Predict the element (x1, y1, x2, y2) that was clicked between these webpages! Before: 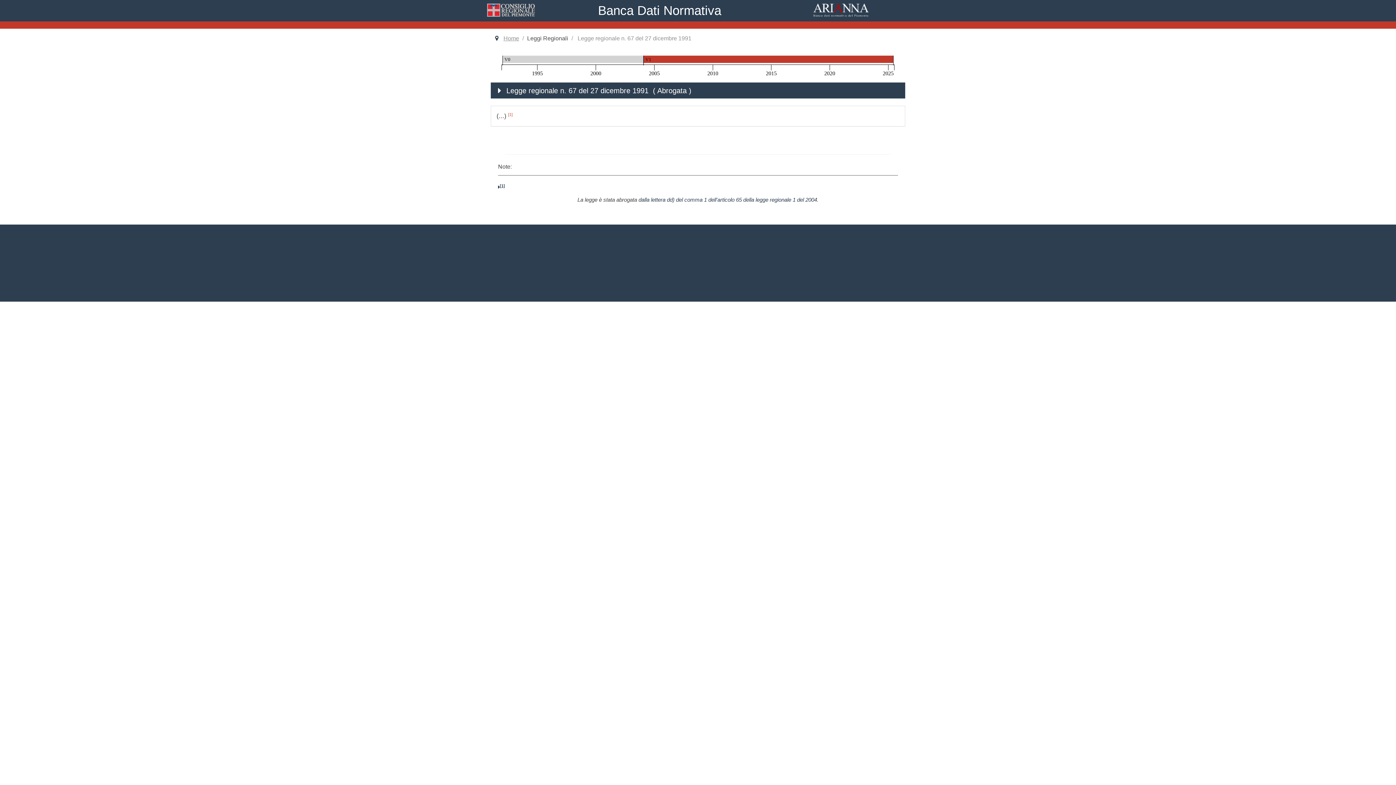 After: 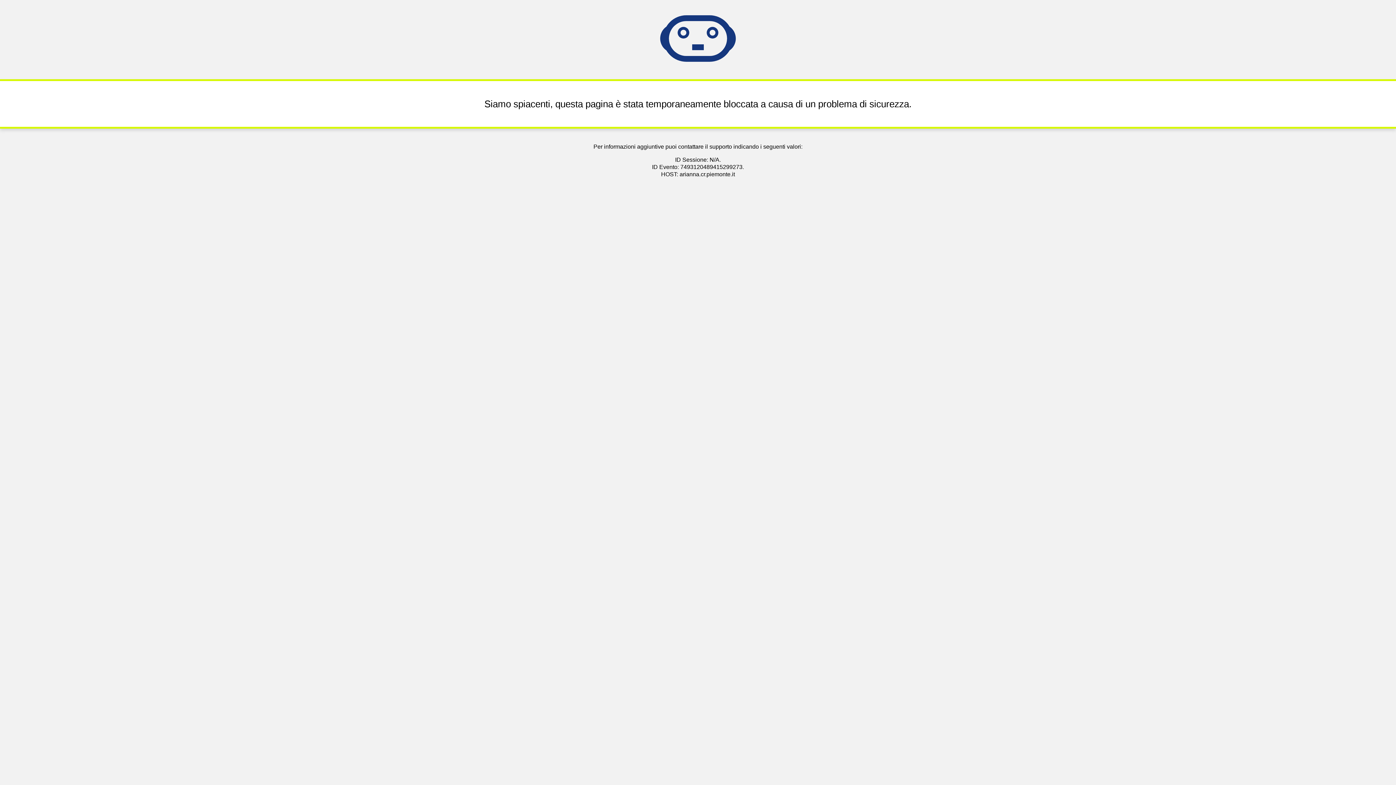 Action: bbox: (812, 6, 869, 12)